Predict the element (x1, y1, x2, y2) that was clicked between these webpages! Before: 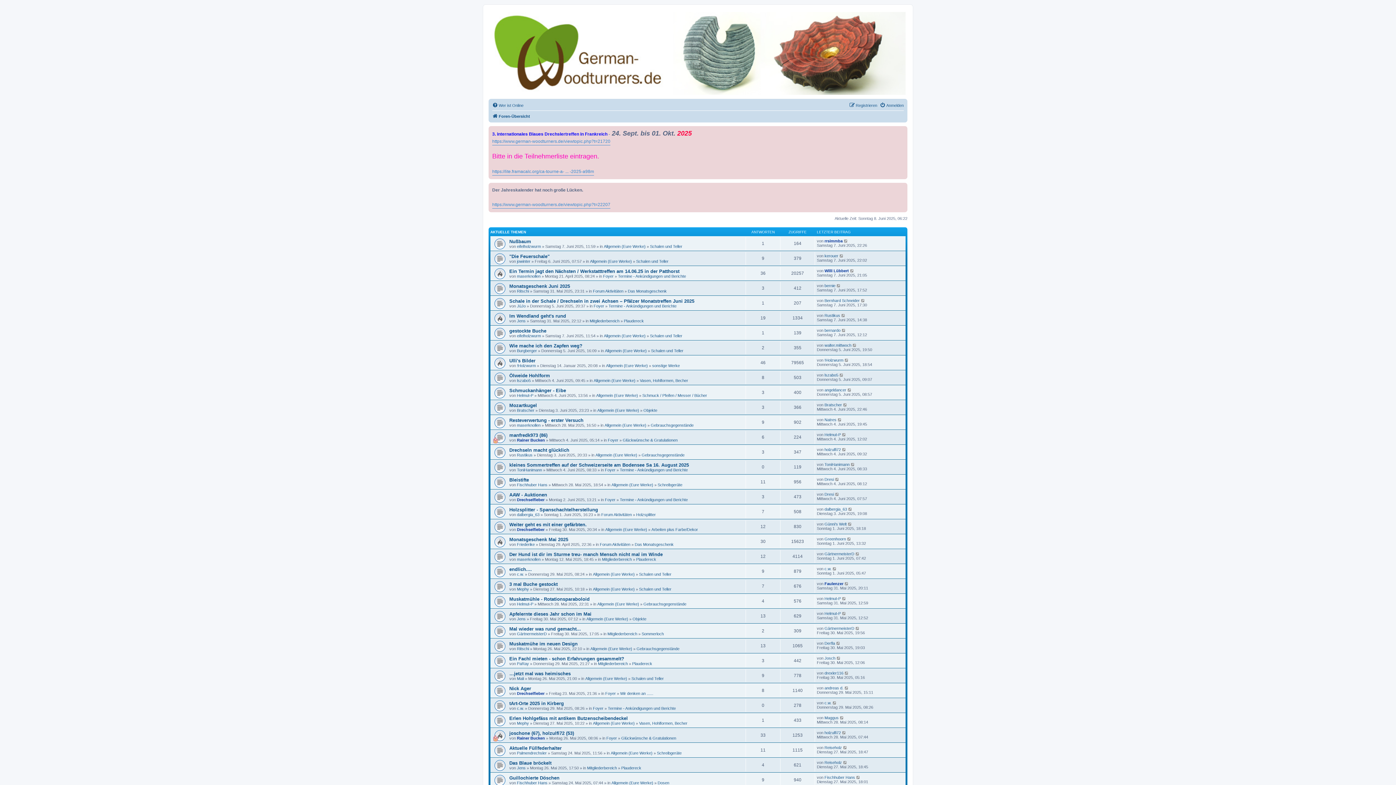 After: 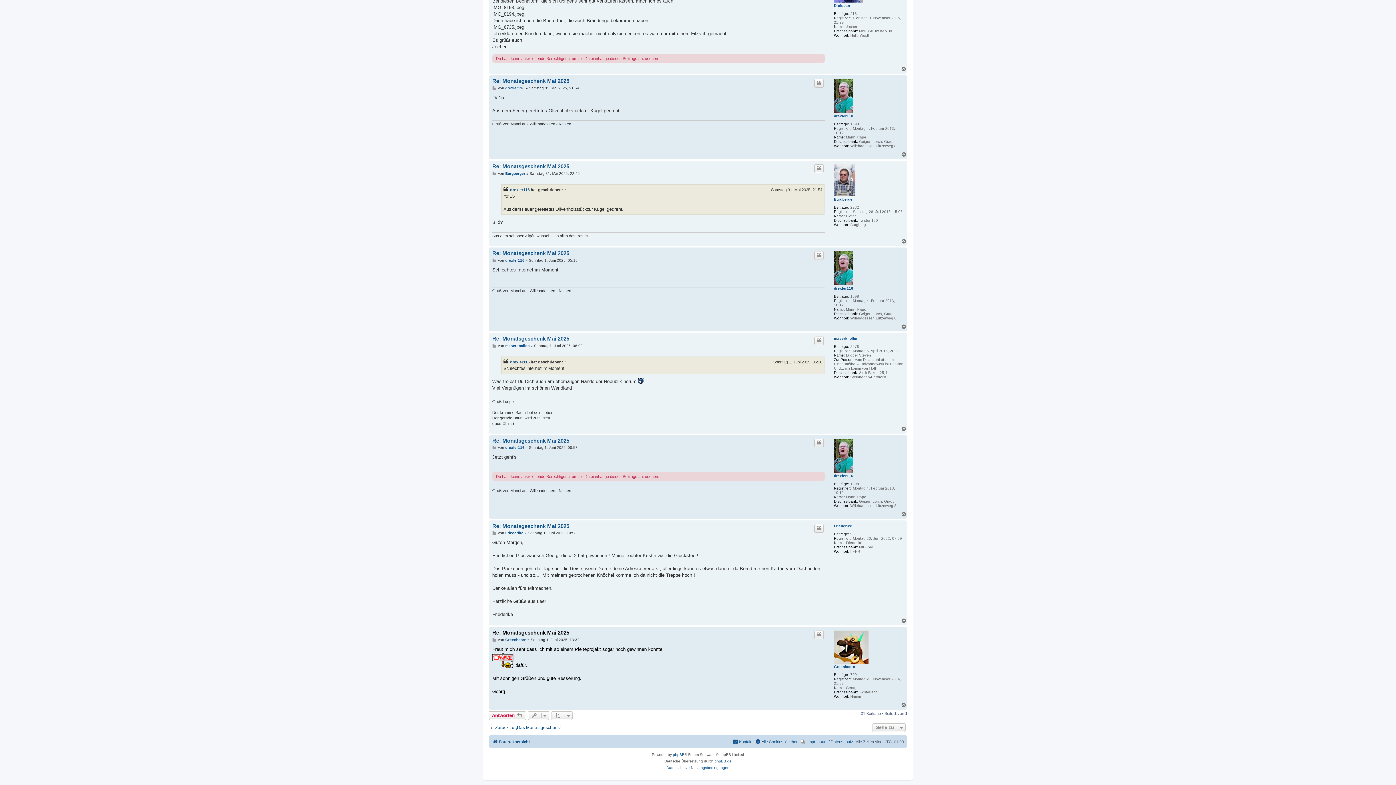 Action: bbox: (847, 537, 851, 541)